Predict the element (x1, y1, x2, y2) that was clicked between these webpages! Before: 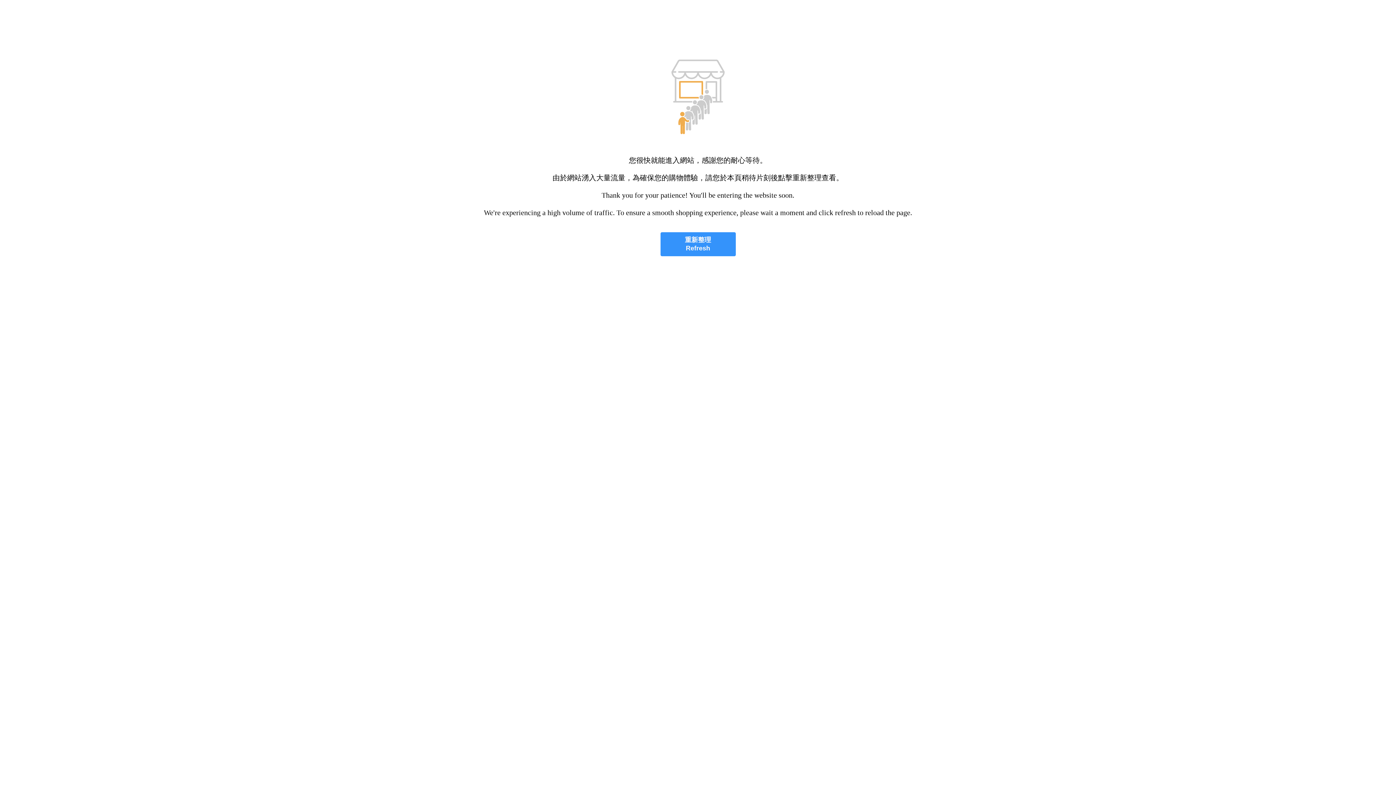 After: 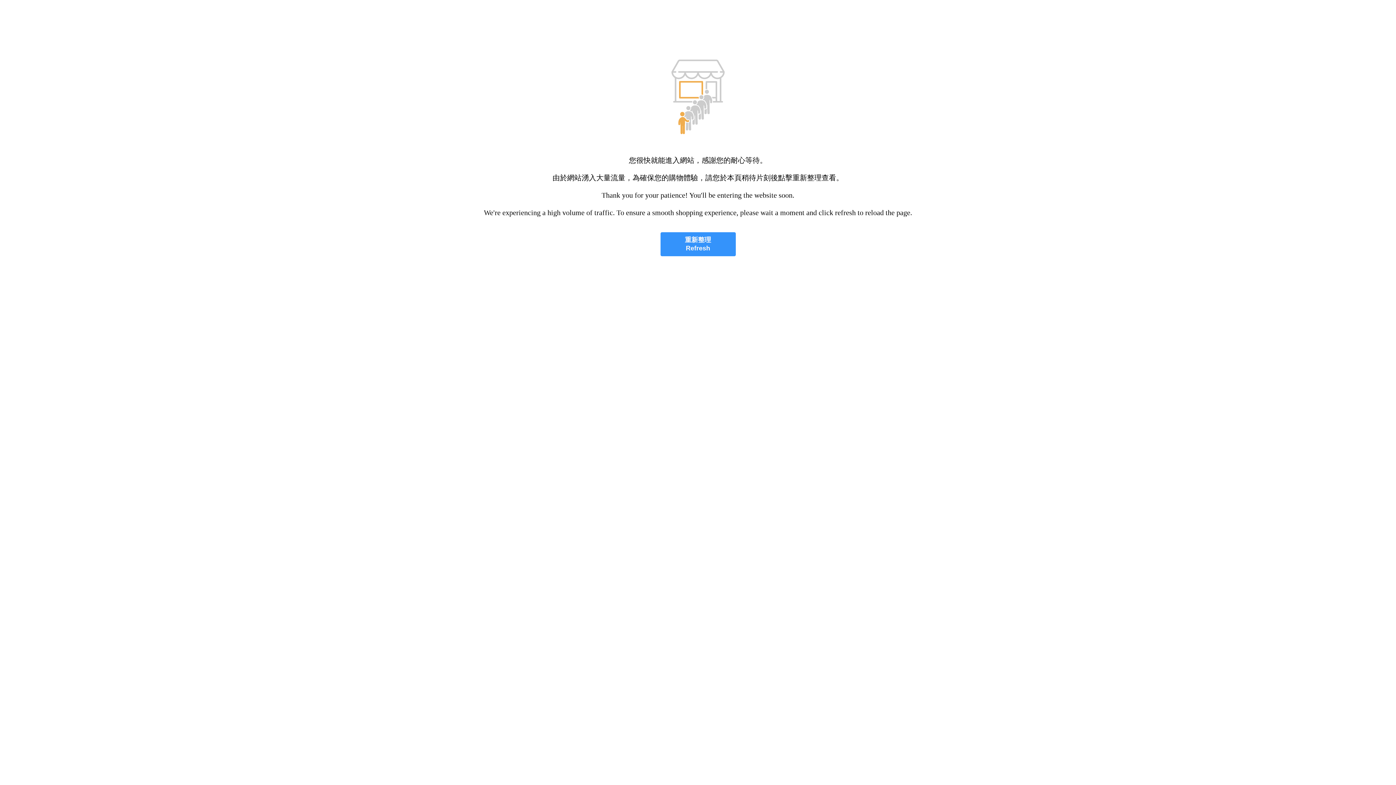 Action: label: 重新整理
Refresh bbox: (660, 232, 735, 256)